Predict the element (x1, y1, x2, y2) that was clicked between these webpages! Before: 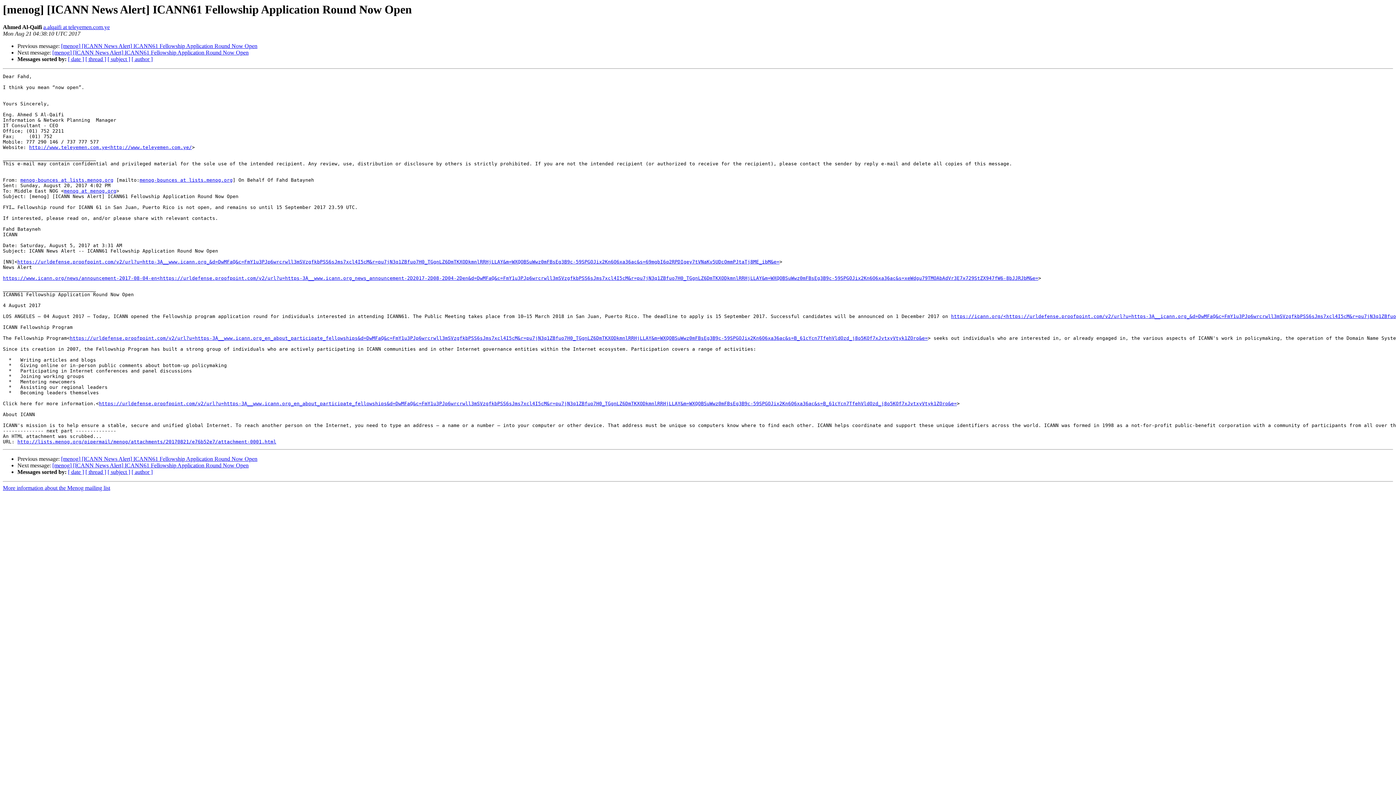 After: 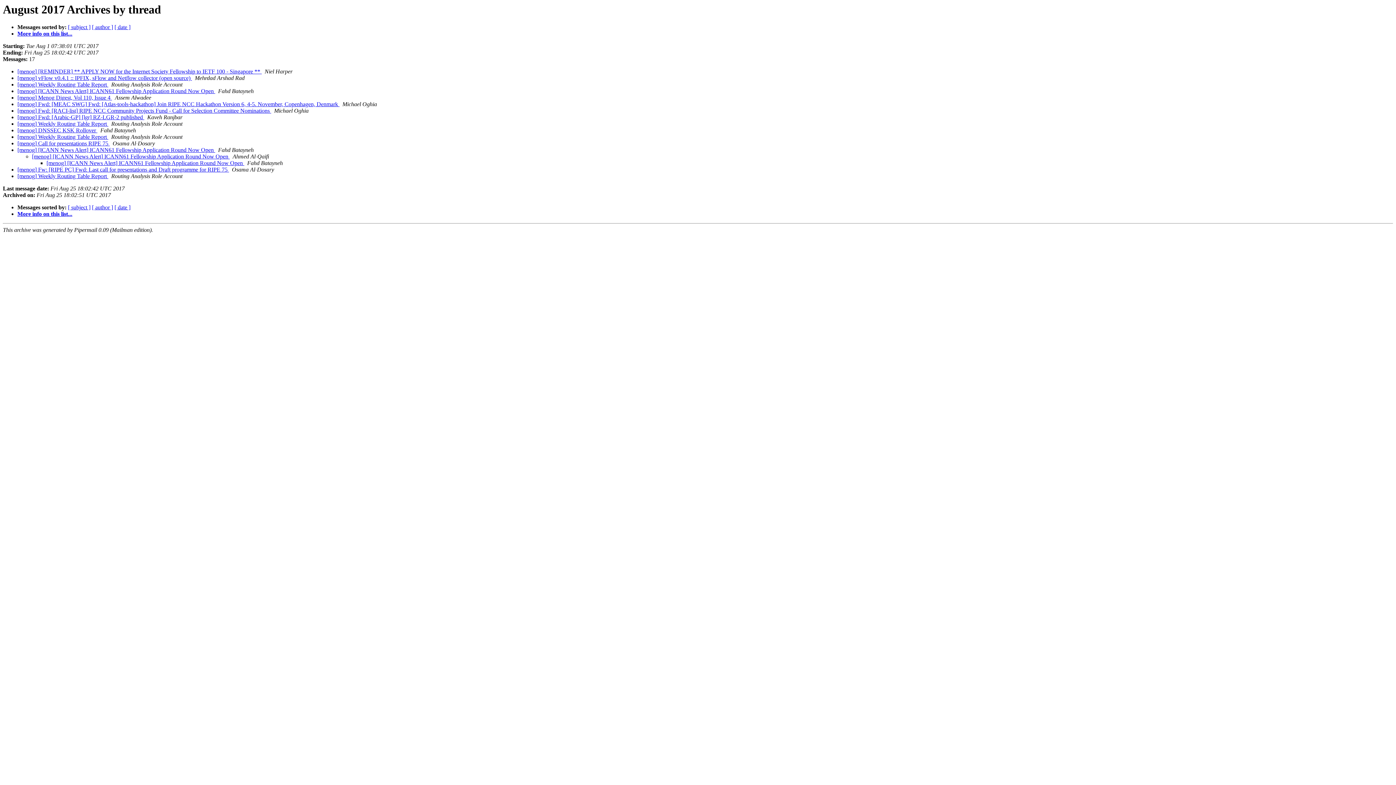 Action: bbox: (85, 469, 106, 475) label: [ thread ]